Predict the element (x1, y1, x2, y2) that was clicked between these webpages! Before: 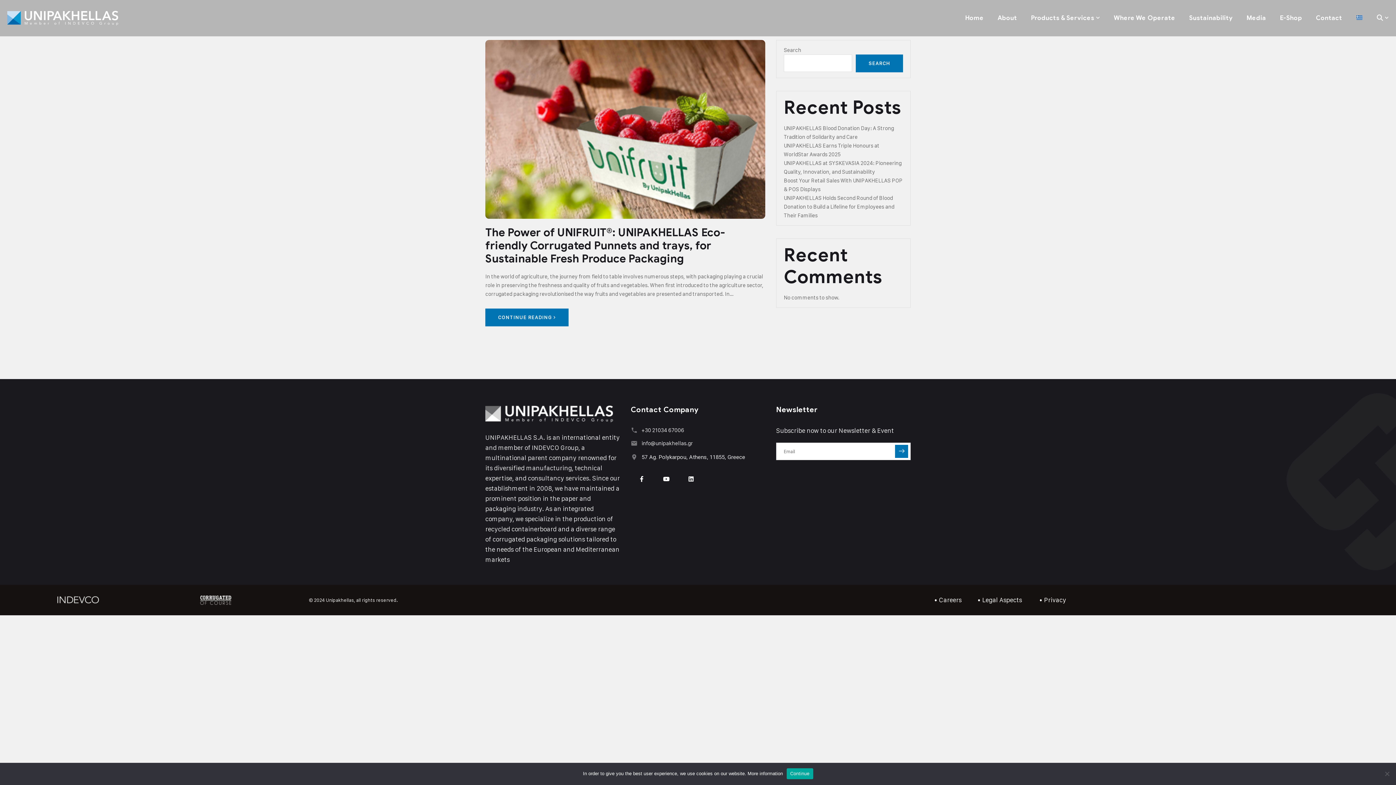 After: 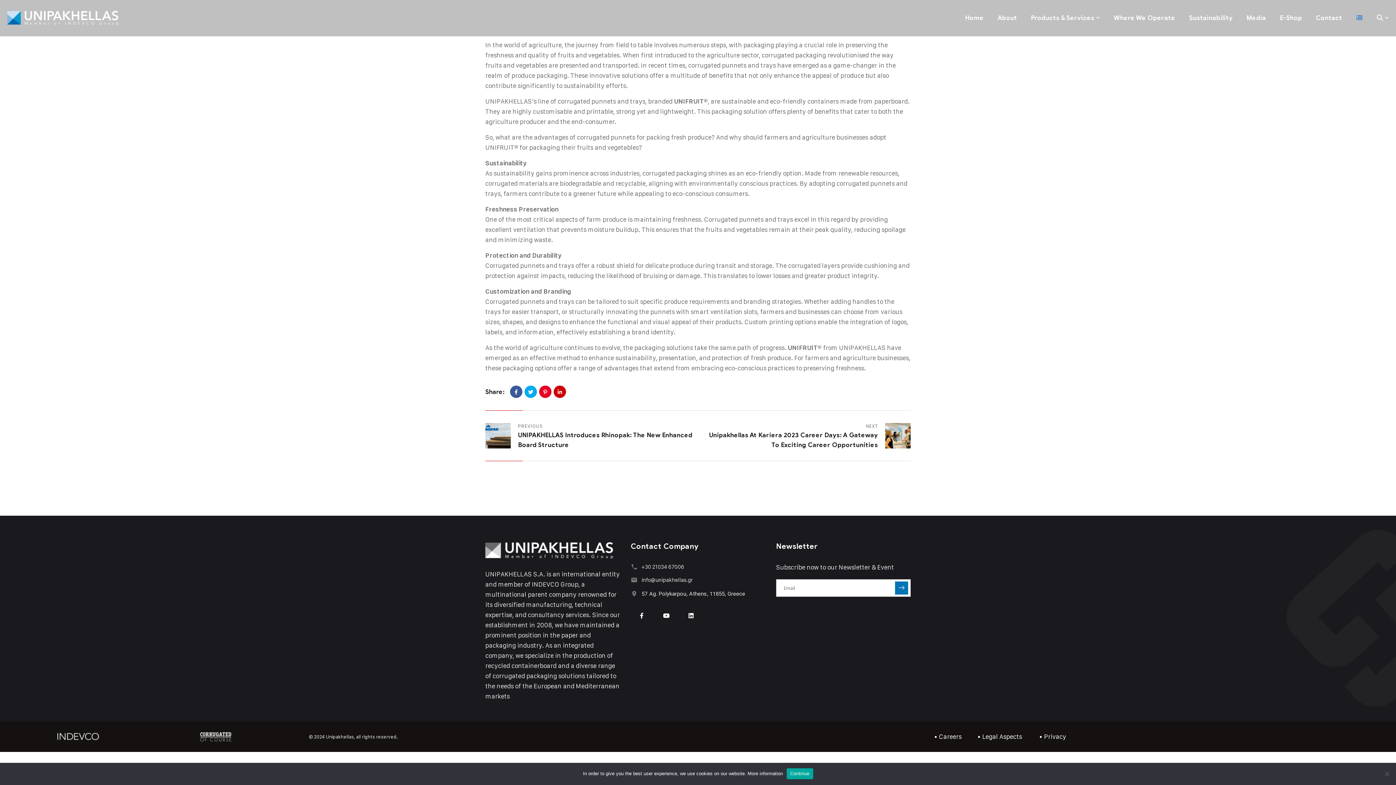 Action: bbox: (485, 40, 765, 218)